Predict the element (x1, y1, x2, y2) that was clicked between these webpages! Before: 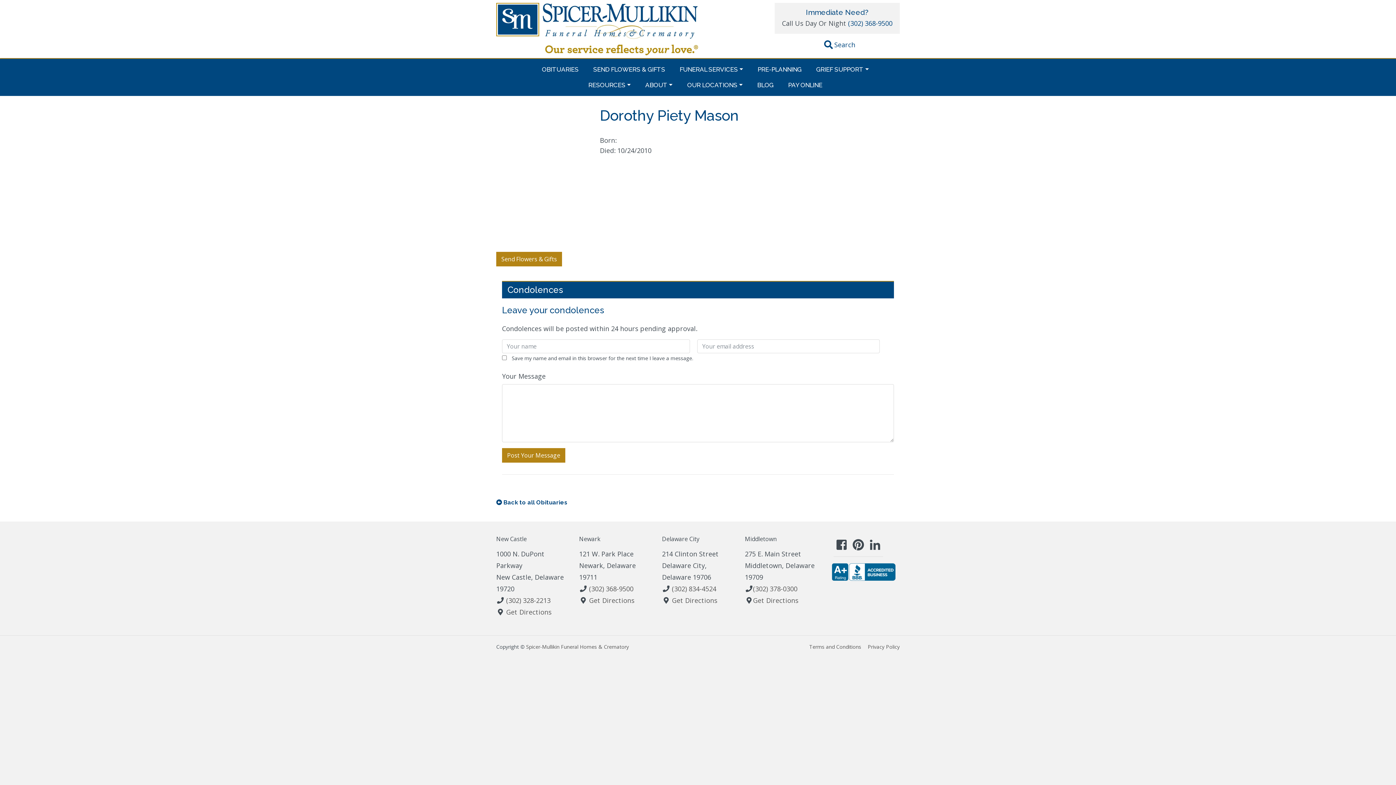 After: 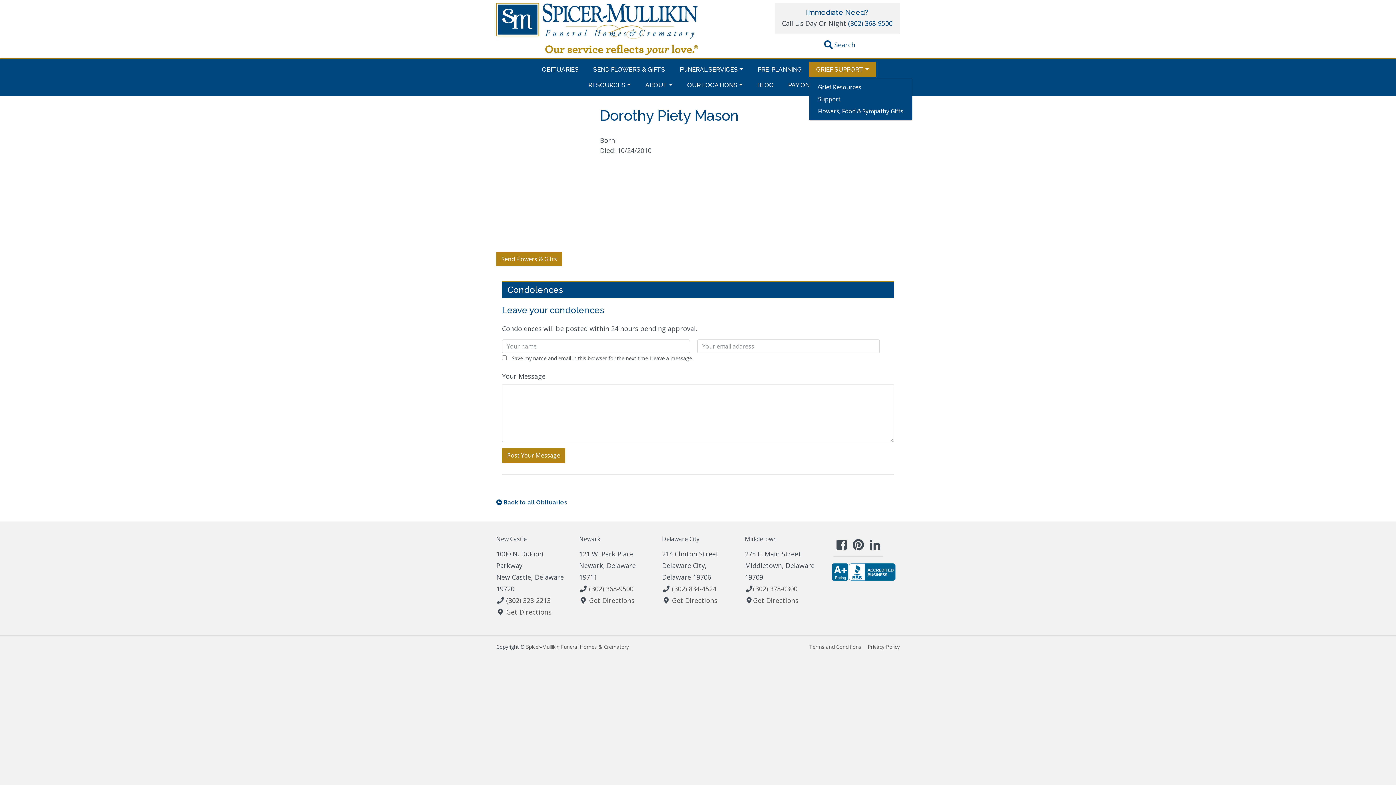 Action: label: GRIEF SUPPORT bbox: (809, 61, 876, 77)